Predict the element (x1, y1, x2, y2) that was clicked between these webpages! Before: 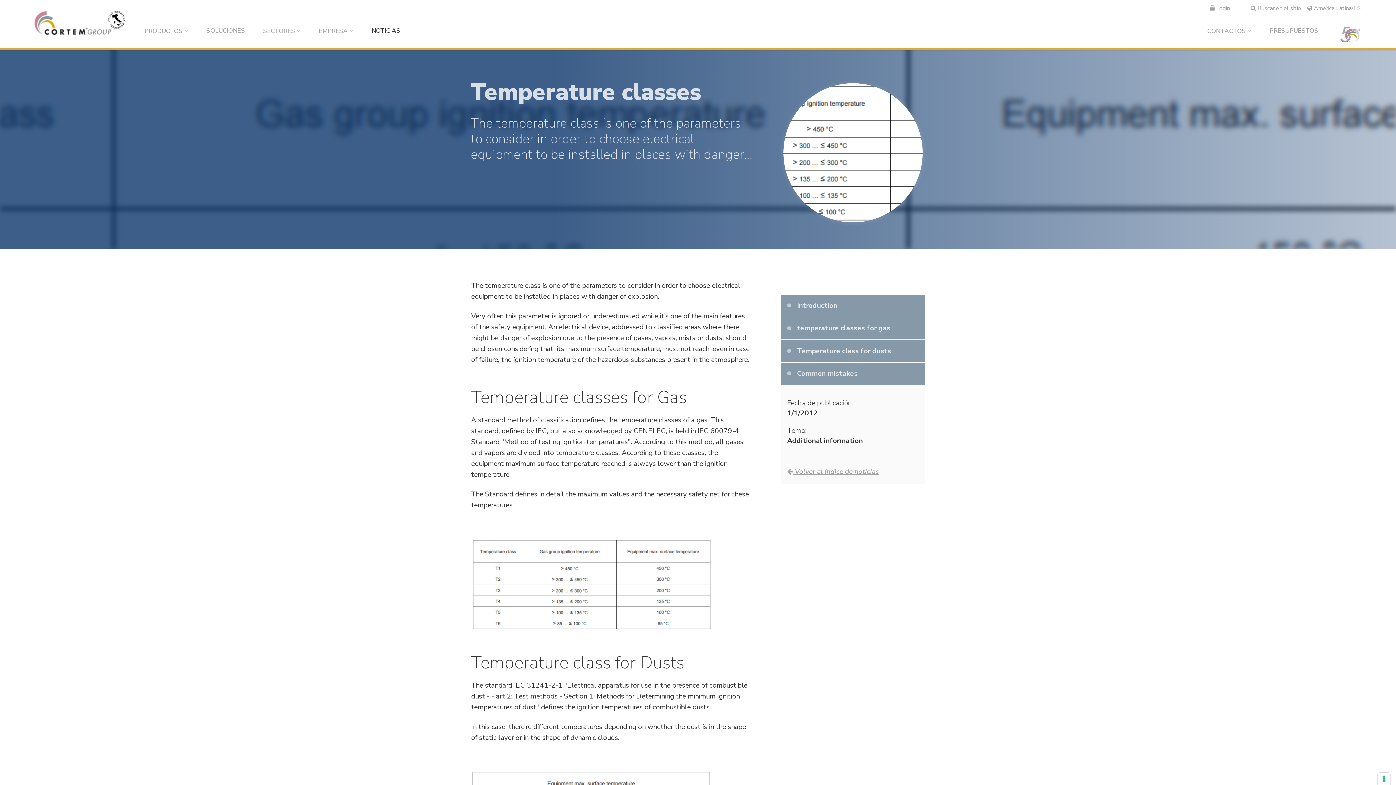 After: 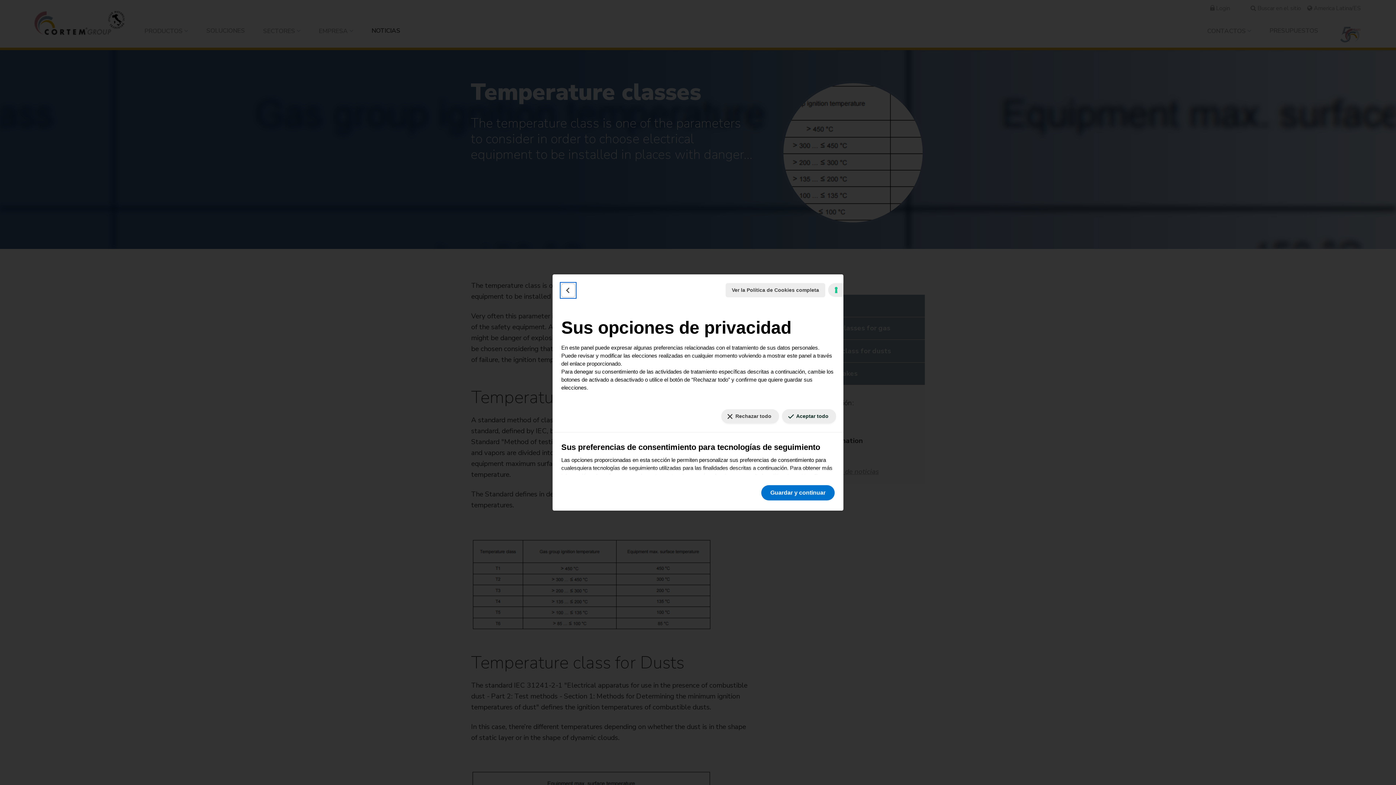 Action: bbox: (1378, 773, 1390, 785) label: Sus preferencias de consentimiento para tecnologías de seguimiento